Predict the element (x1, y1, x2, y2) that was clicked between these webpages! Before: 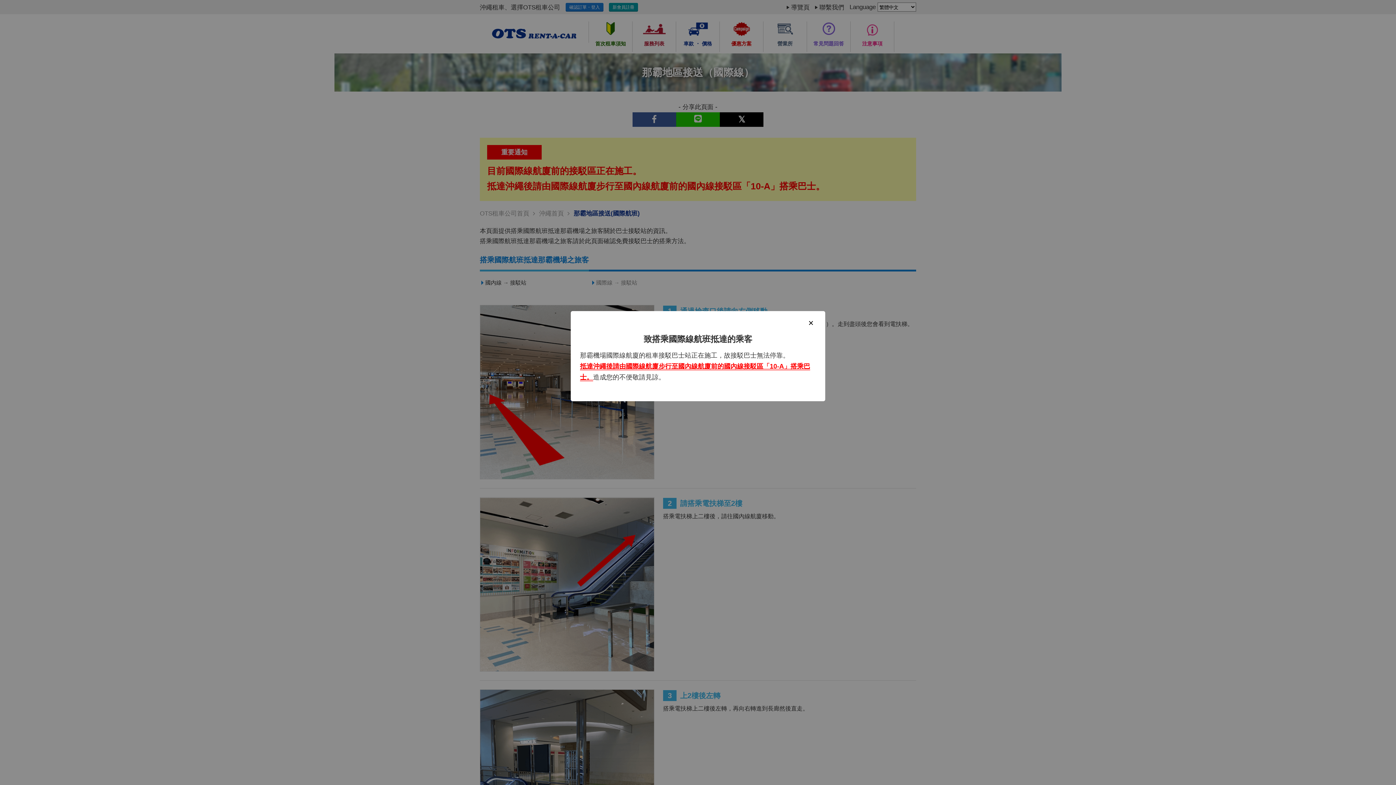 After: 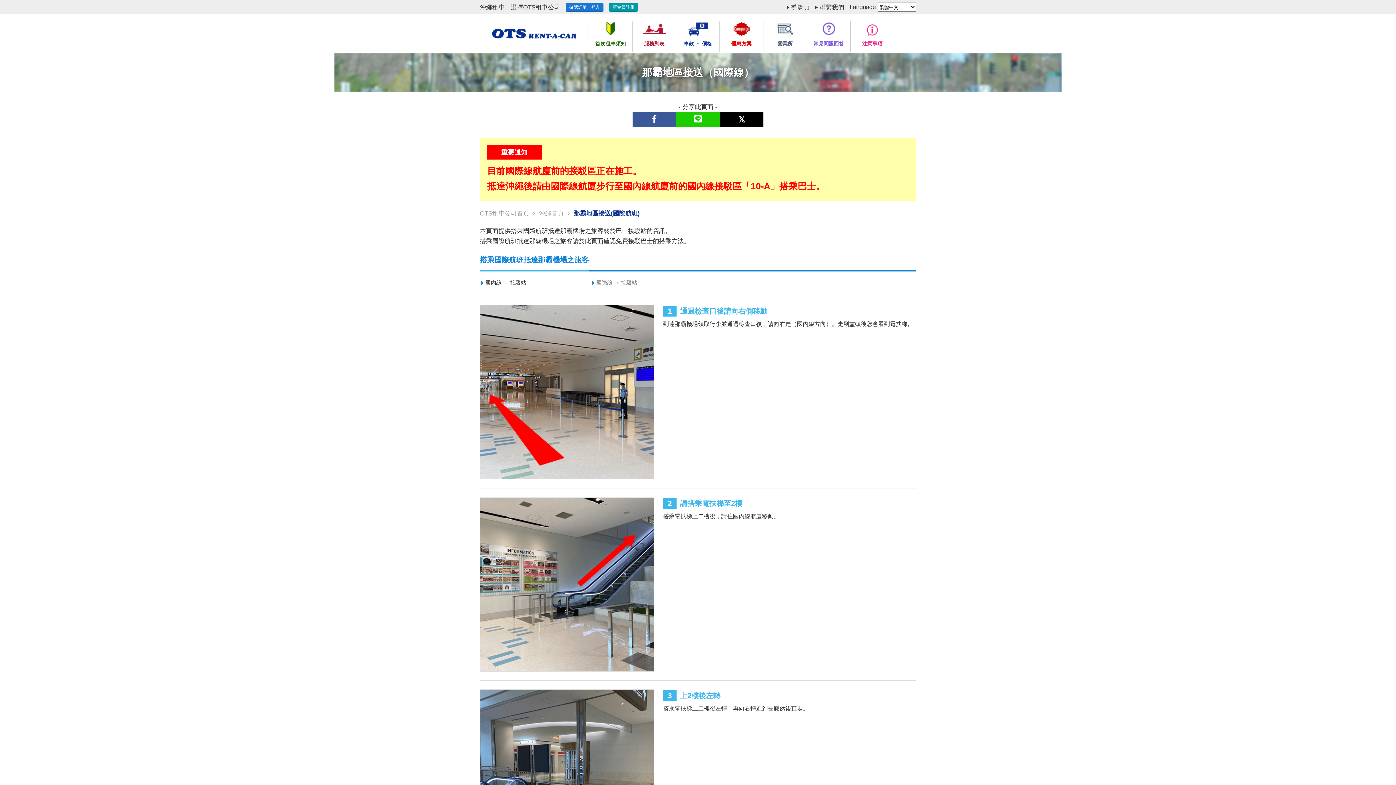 Action: bbox: (806, 317, 816, 328) label: ×